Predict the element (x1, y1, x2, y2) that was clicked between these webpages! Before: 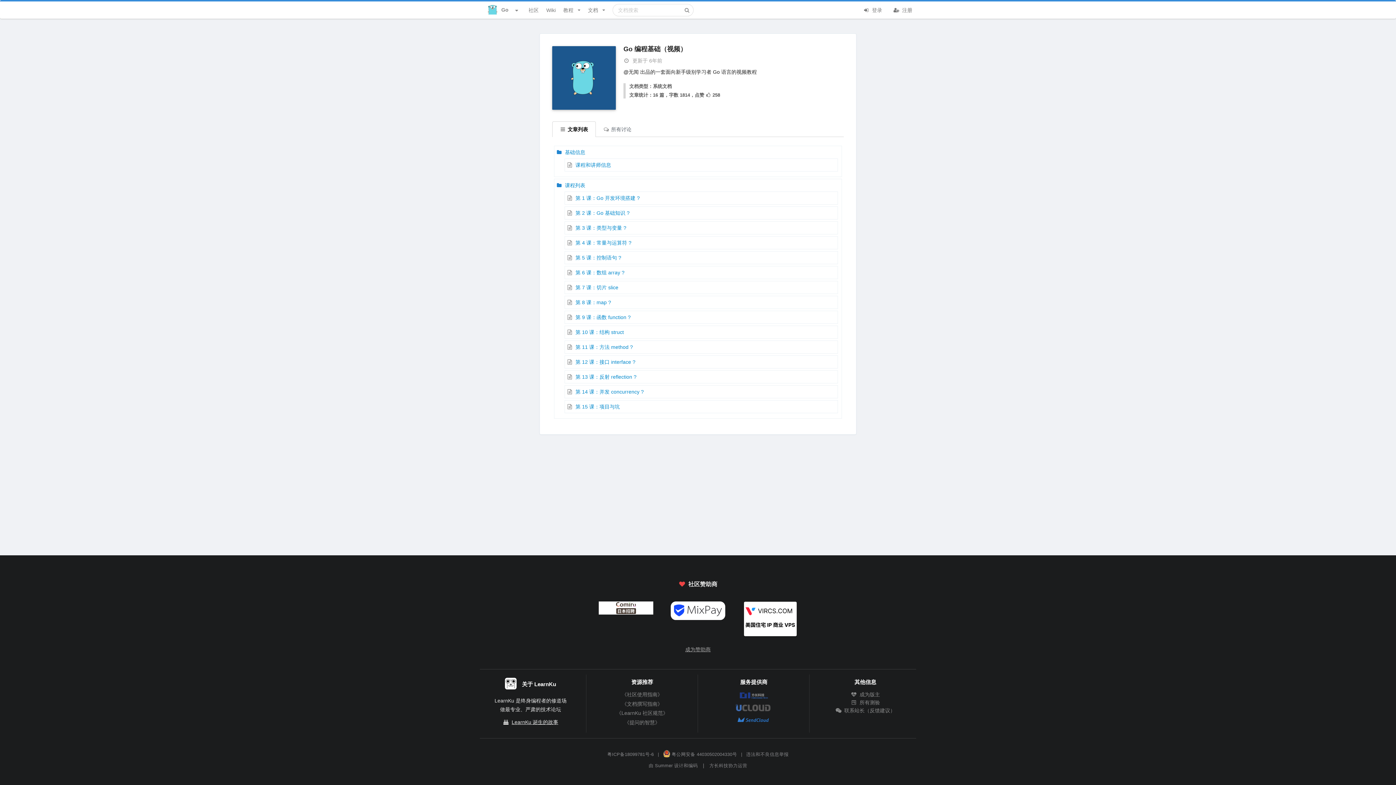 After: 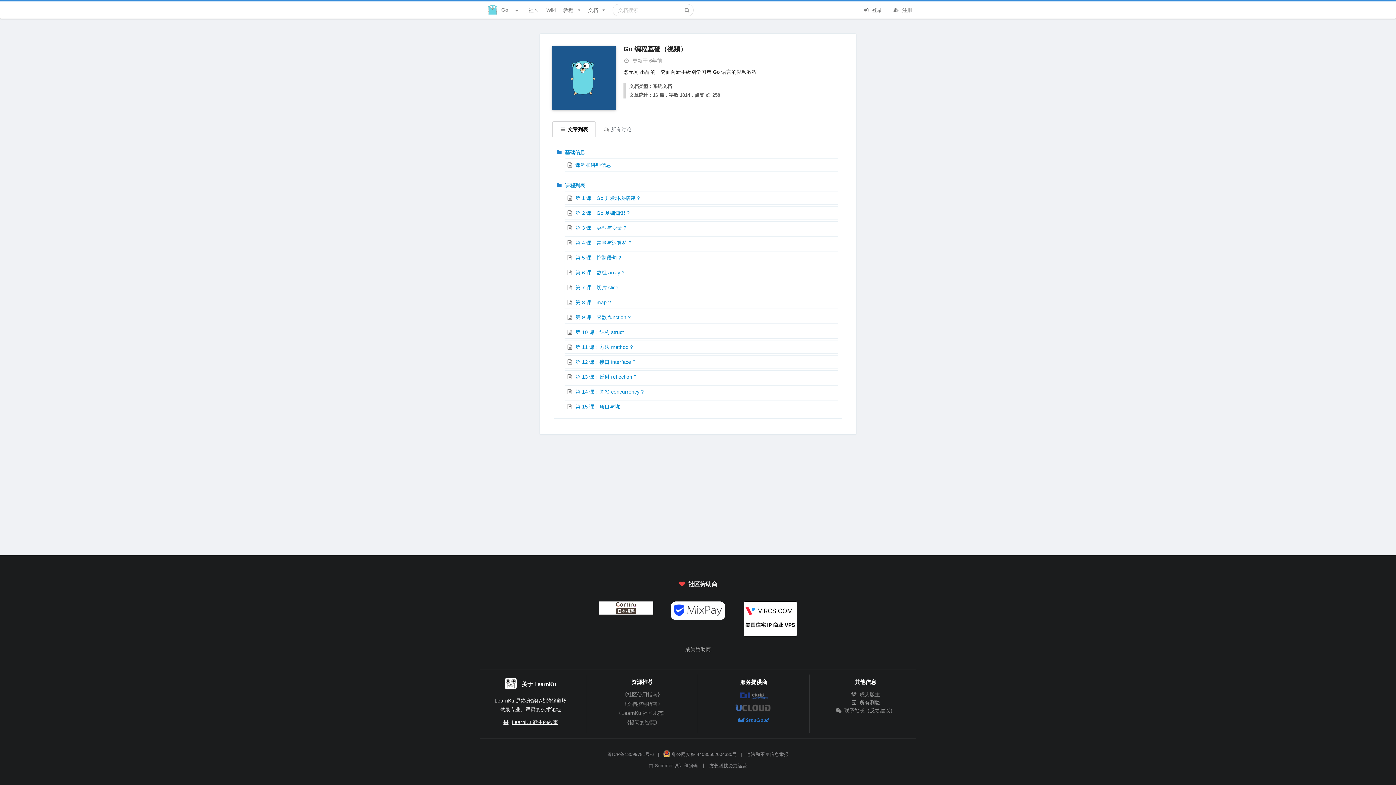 Action: bbox: (709, 763, 747, 768) label: 方长科技协力运营